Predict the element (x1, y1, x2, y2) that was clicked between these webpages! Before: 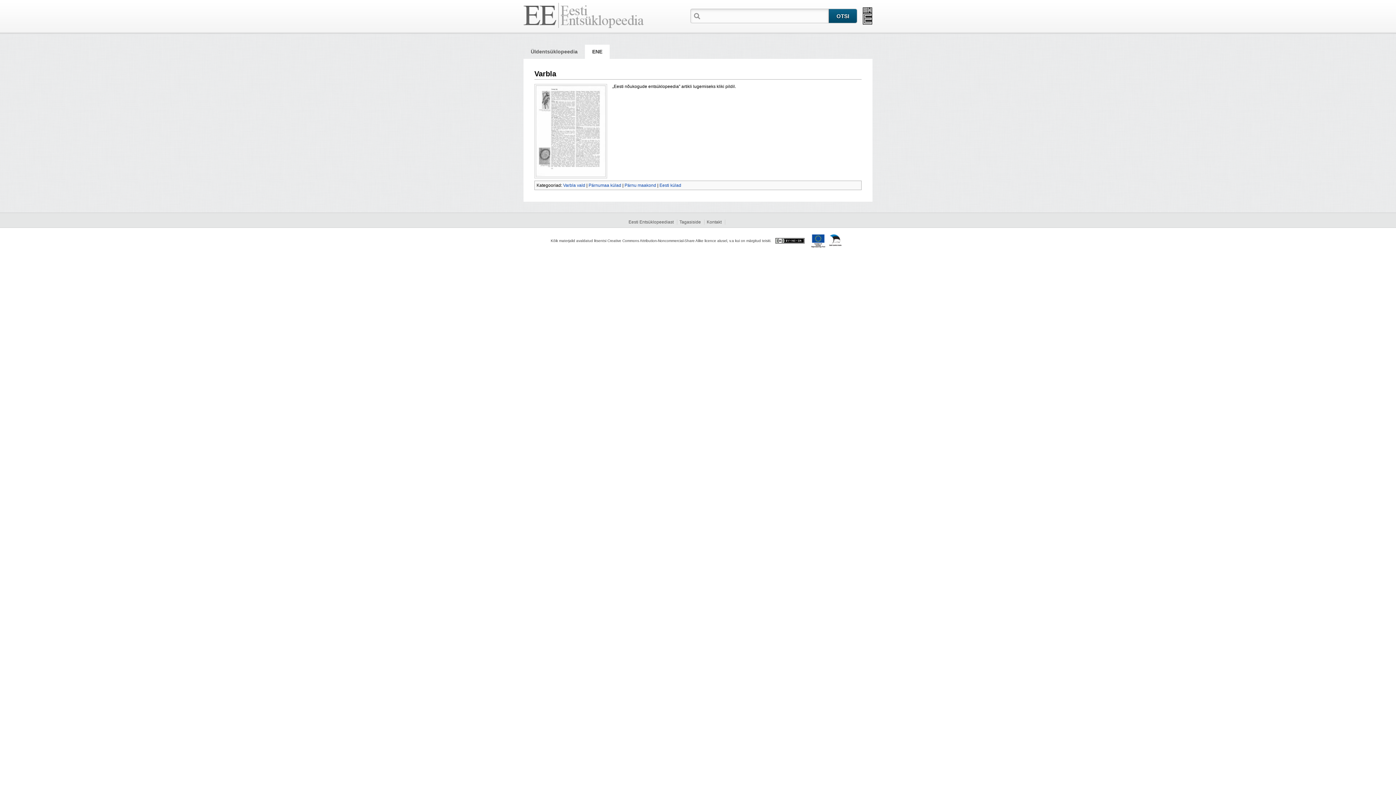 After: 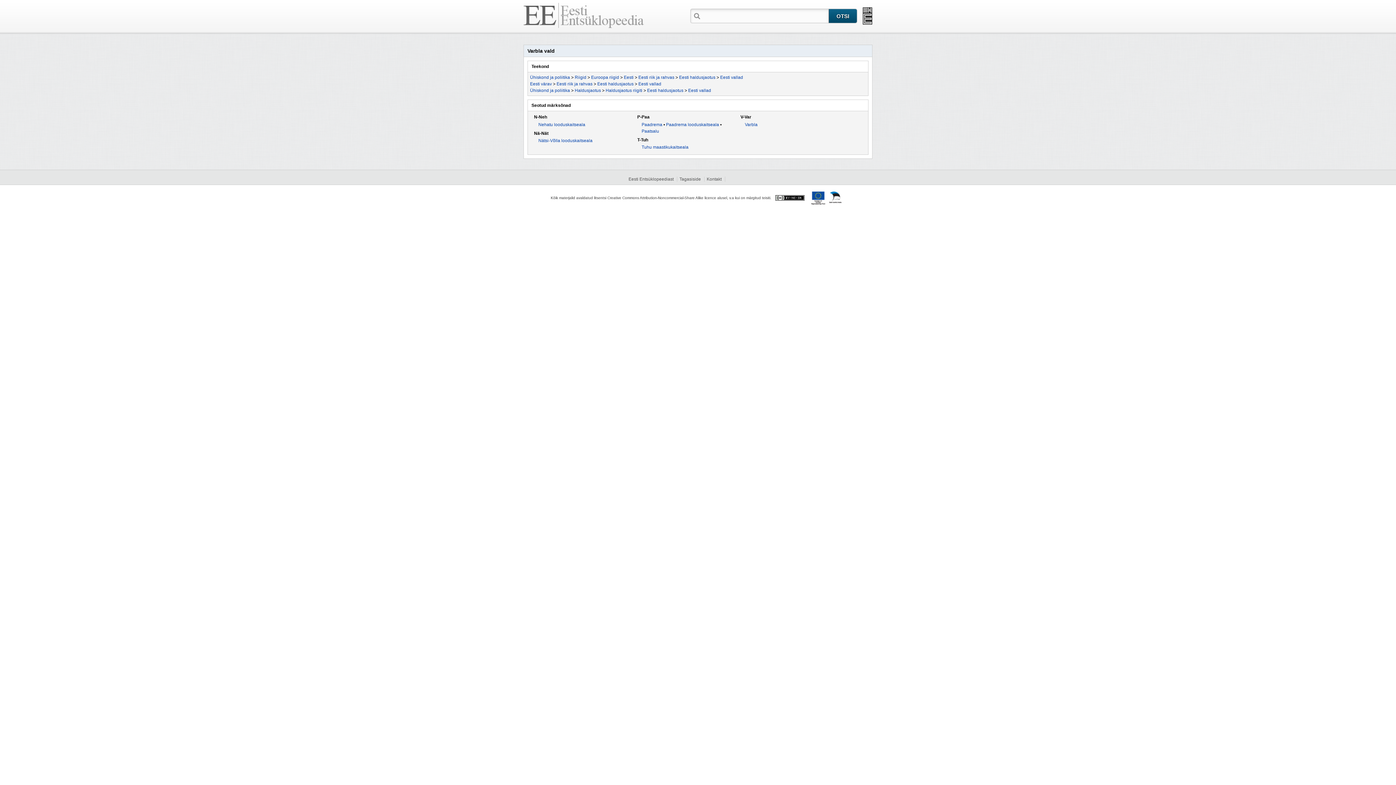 Action: label: Varbla vald bbox: (563, 183, 585, 188)